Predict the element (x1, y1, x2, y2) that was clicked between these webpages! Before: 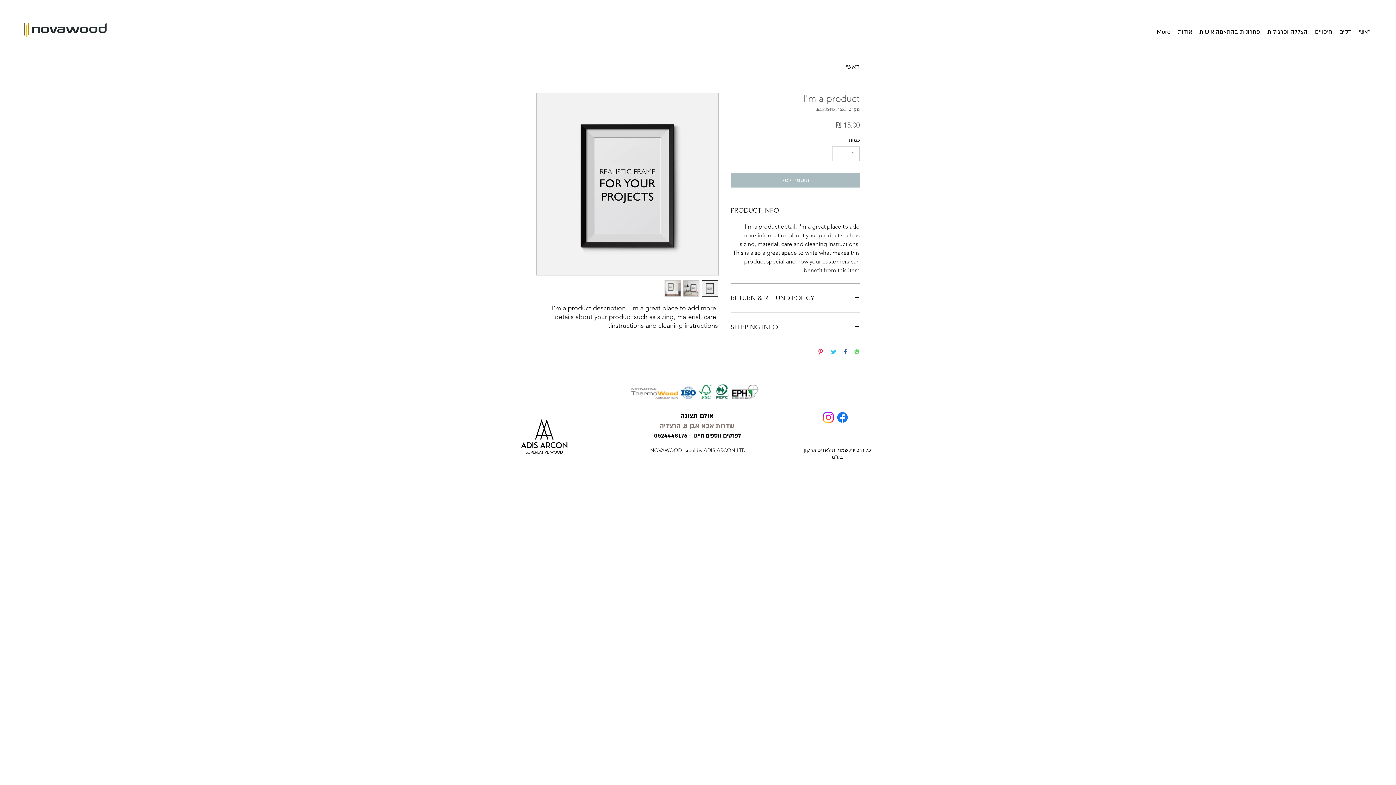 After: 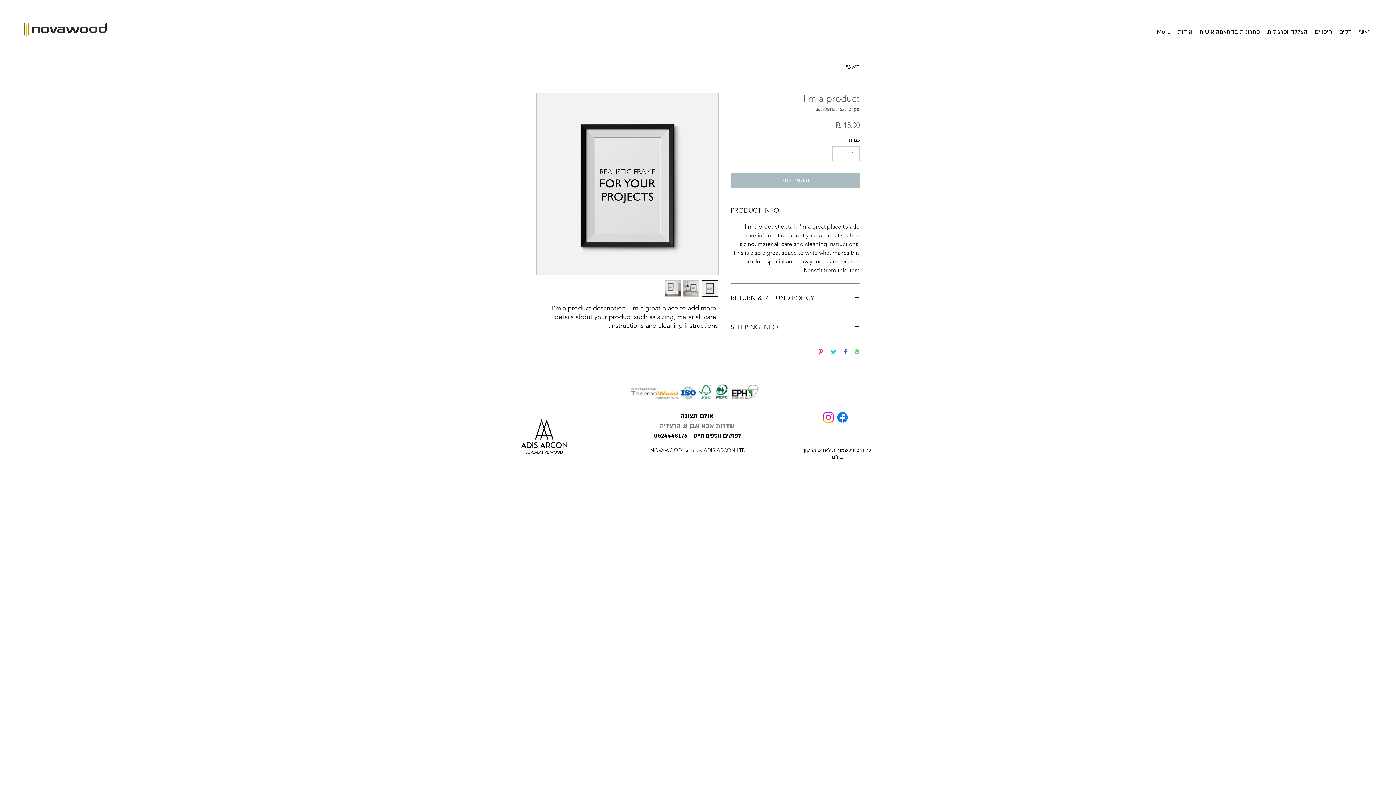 Action: label: Facebook bbox: (835, 410, 849, 424)